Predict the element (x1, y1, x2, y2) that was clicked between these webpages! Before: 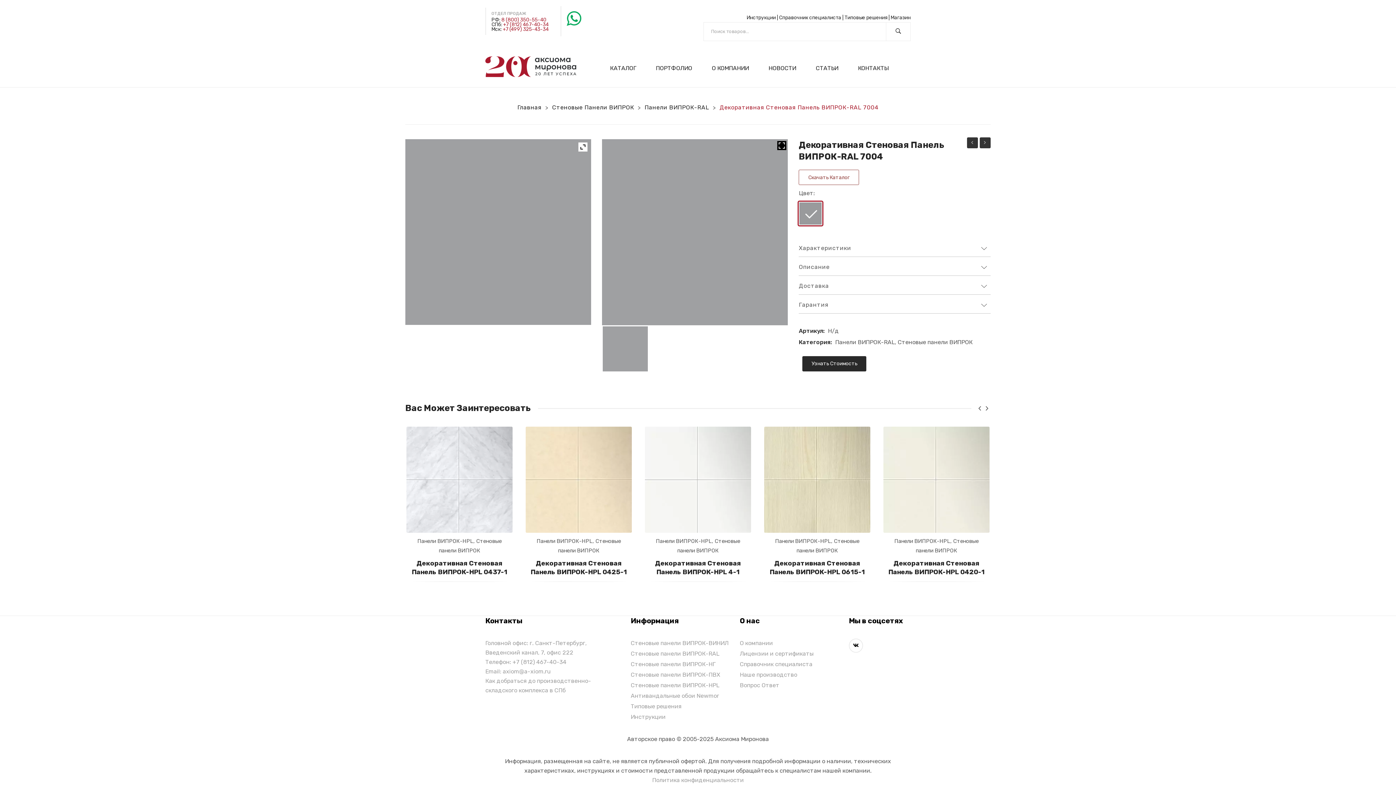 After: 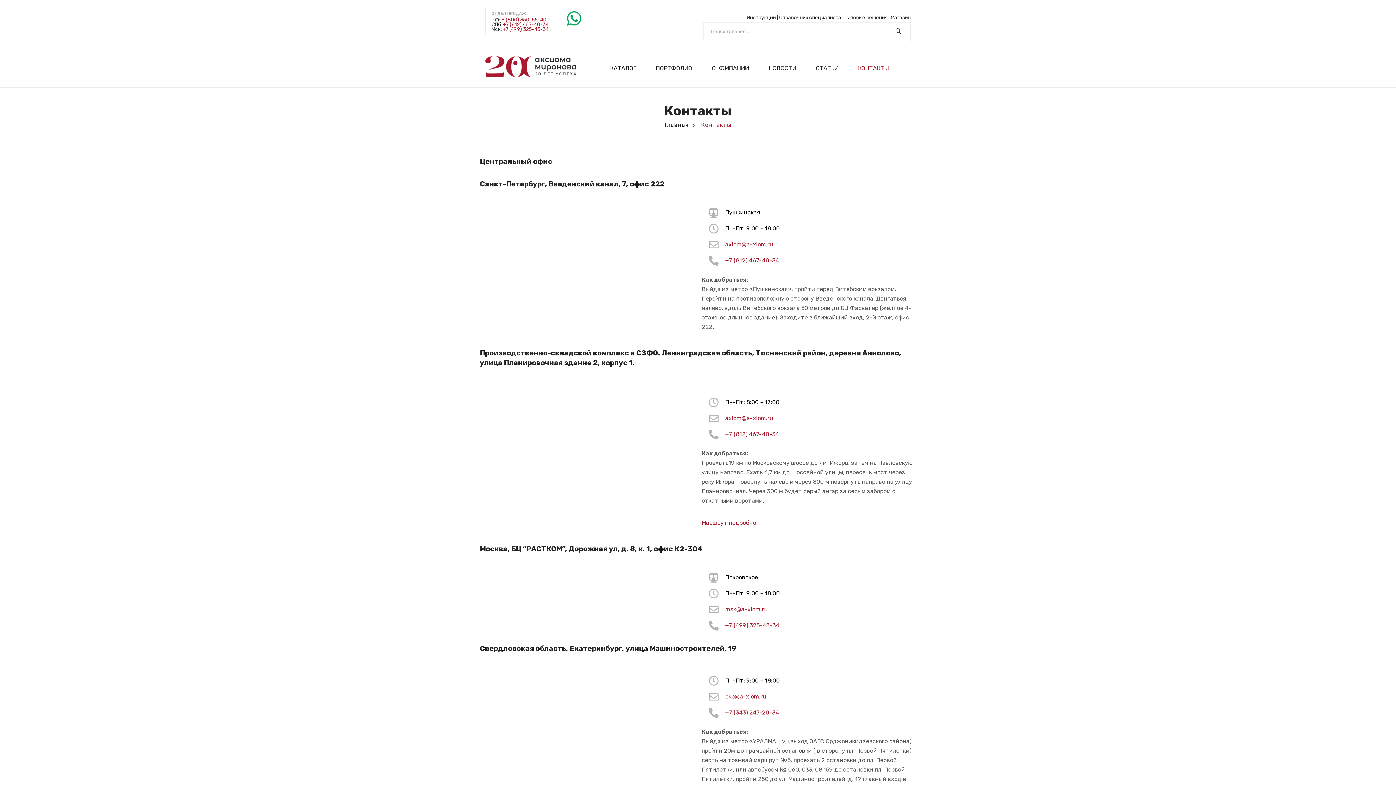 Action: bbox: (852, 56, 895, 80) label: КОНТАКТЫ